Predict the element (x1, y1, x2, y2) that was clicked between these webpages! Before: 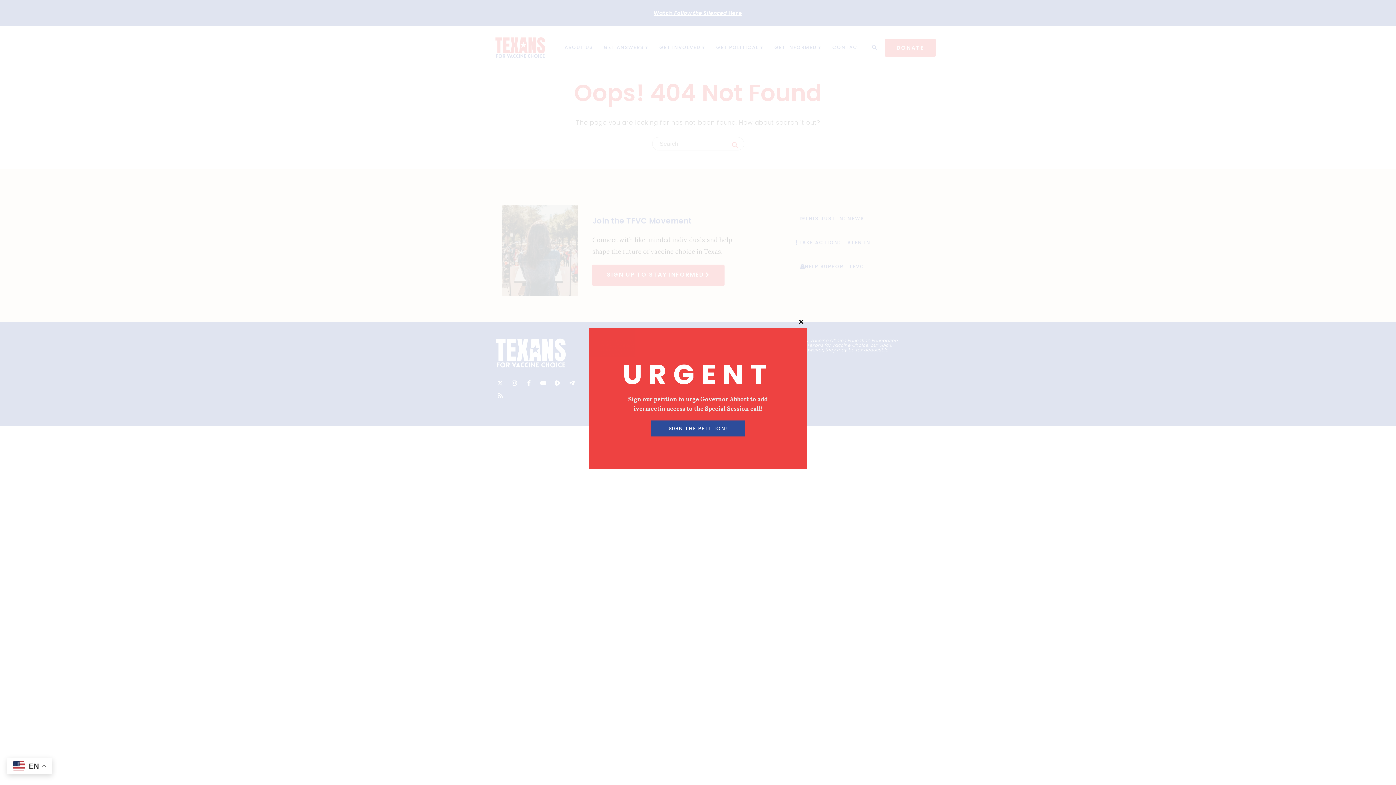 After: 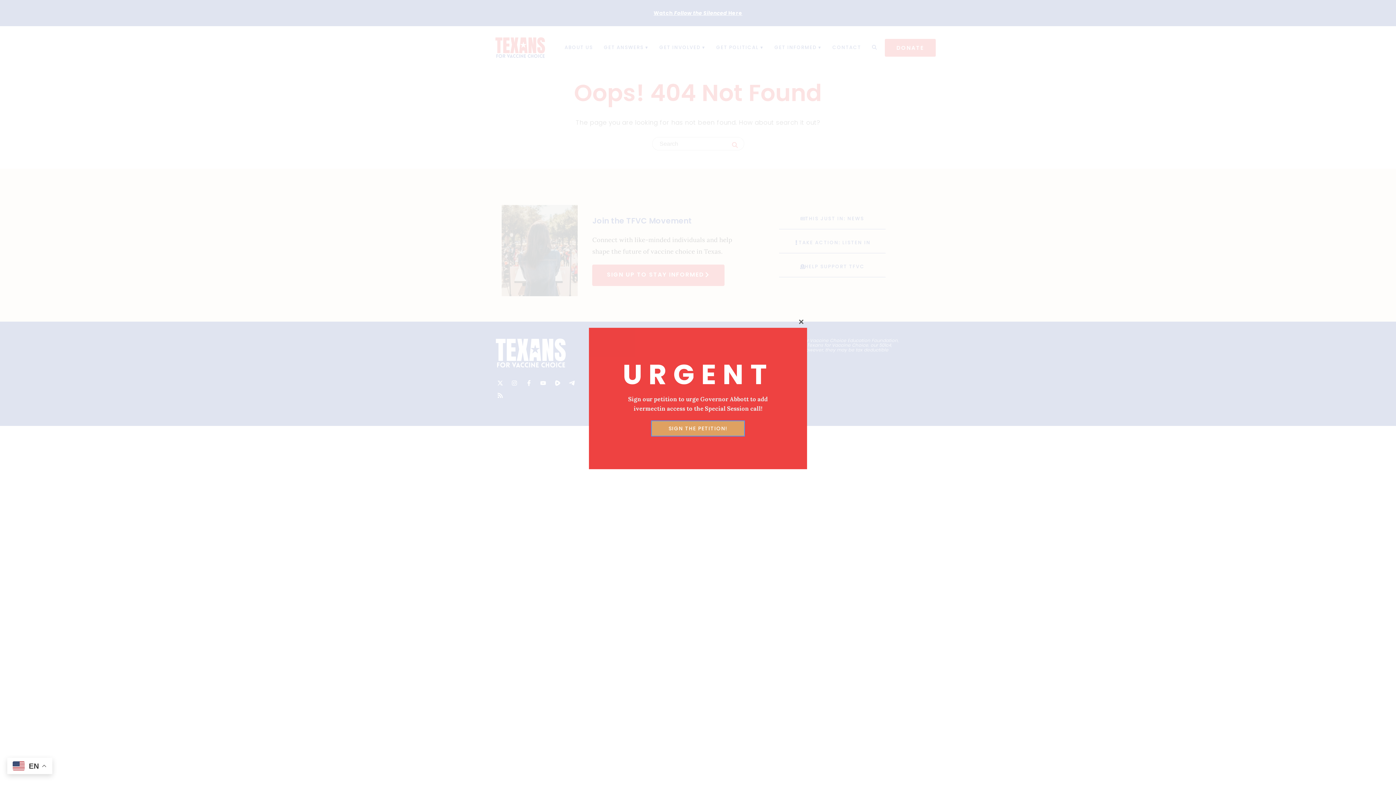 Action: bbox: (651, 420, 745, 436) label: SIGN THE PETITION!